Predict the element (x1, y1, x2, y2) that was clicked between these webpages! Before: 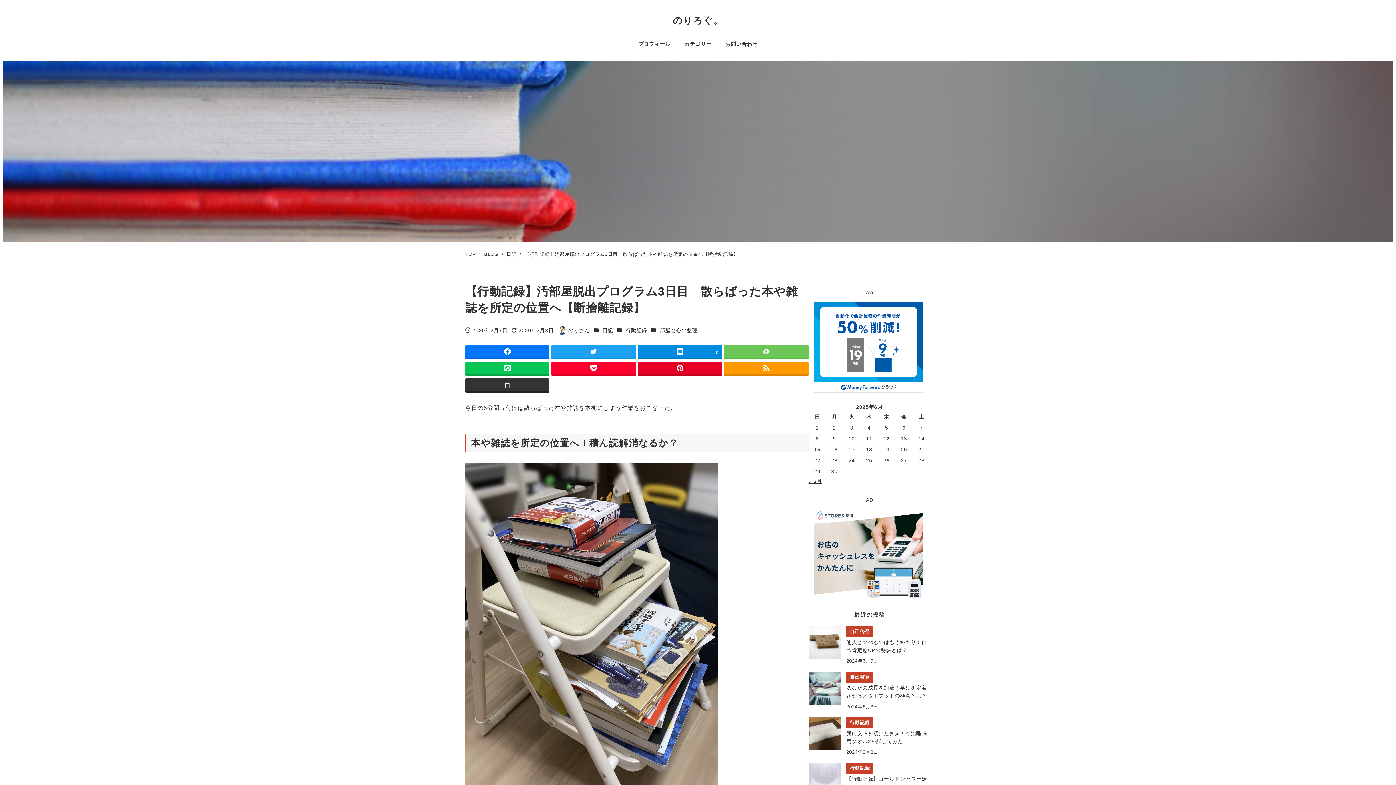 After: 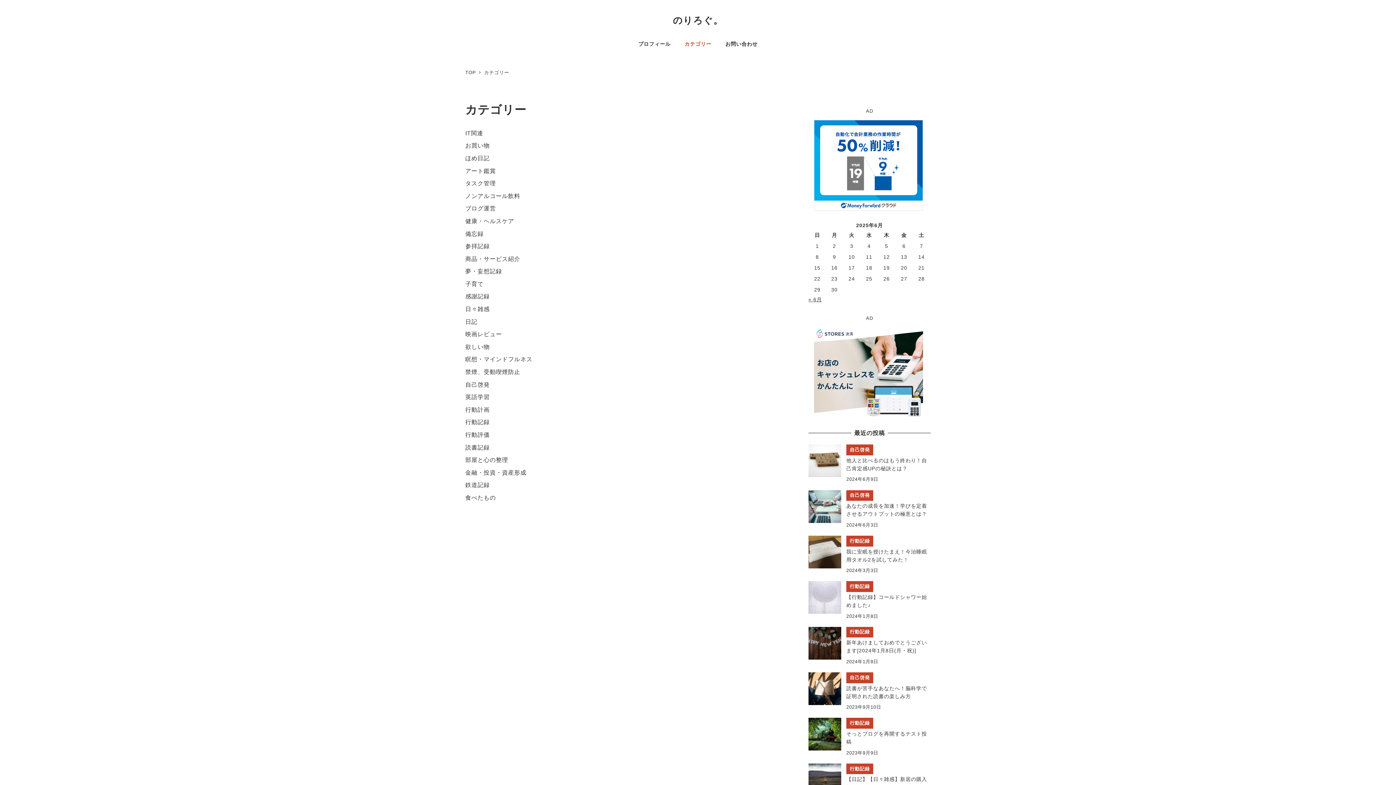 Action: label: カテゴリー bbox: (677, 33, 718, 54)